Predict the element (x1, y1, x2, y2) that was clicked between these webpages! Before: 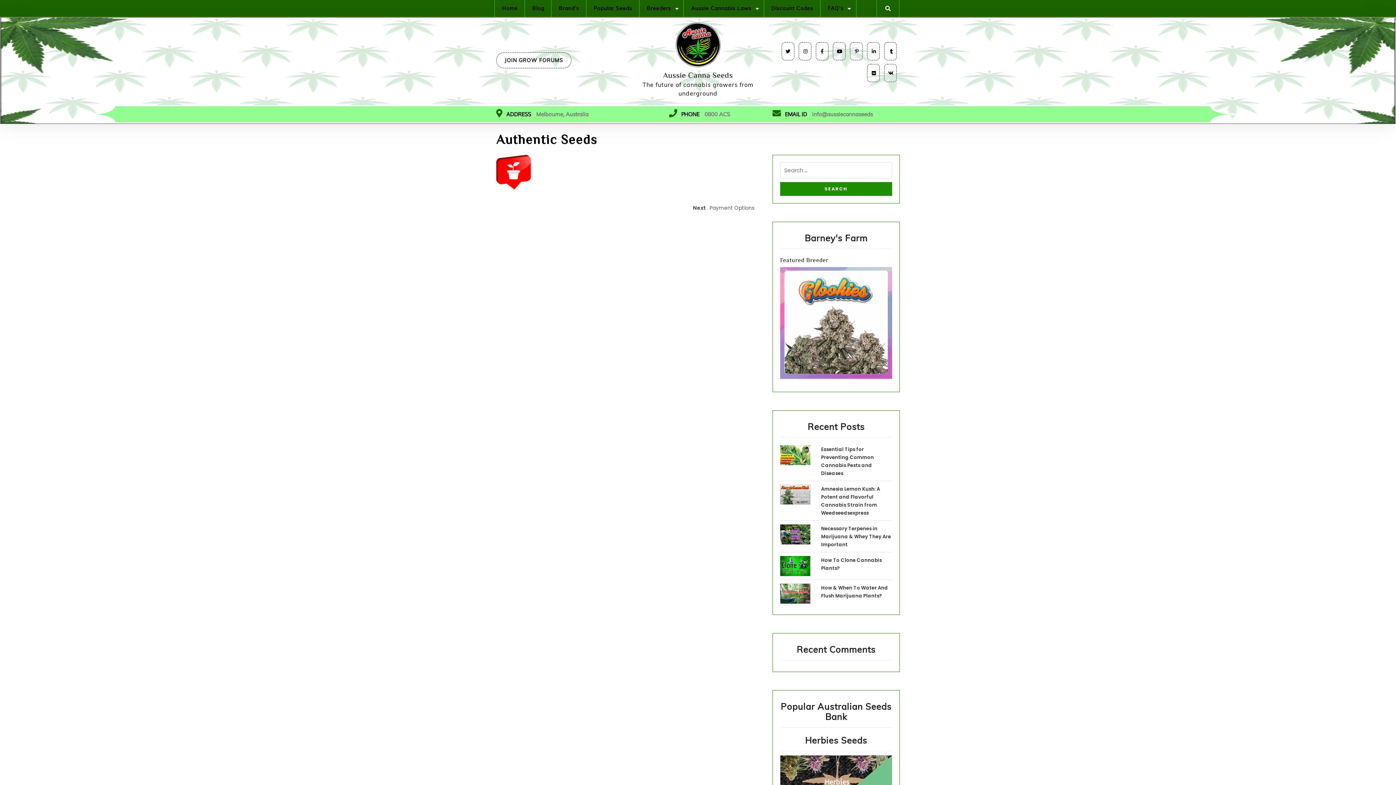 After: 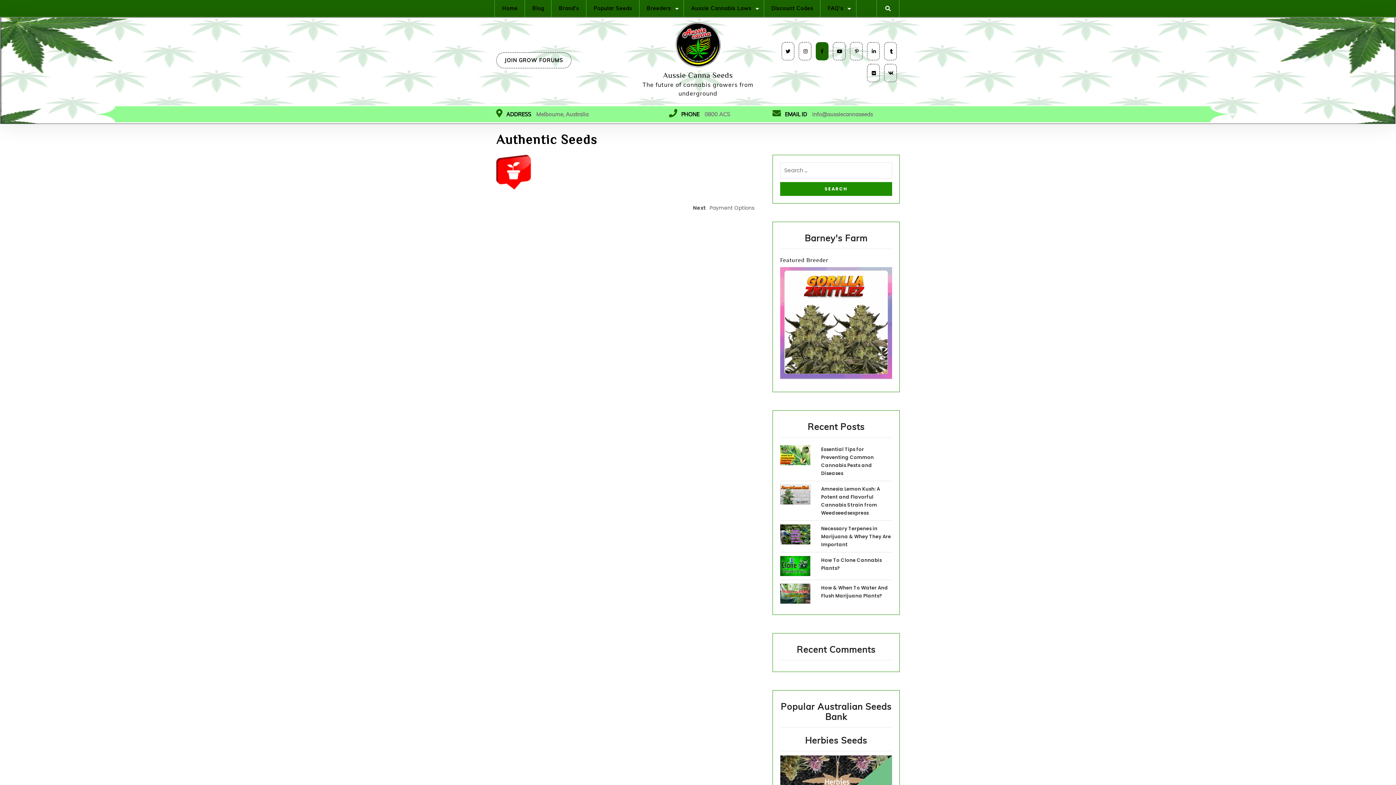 Action: label: facebook bbox: (816, 42, 828, 60)